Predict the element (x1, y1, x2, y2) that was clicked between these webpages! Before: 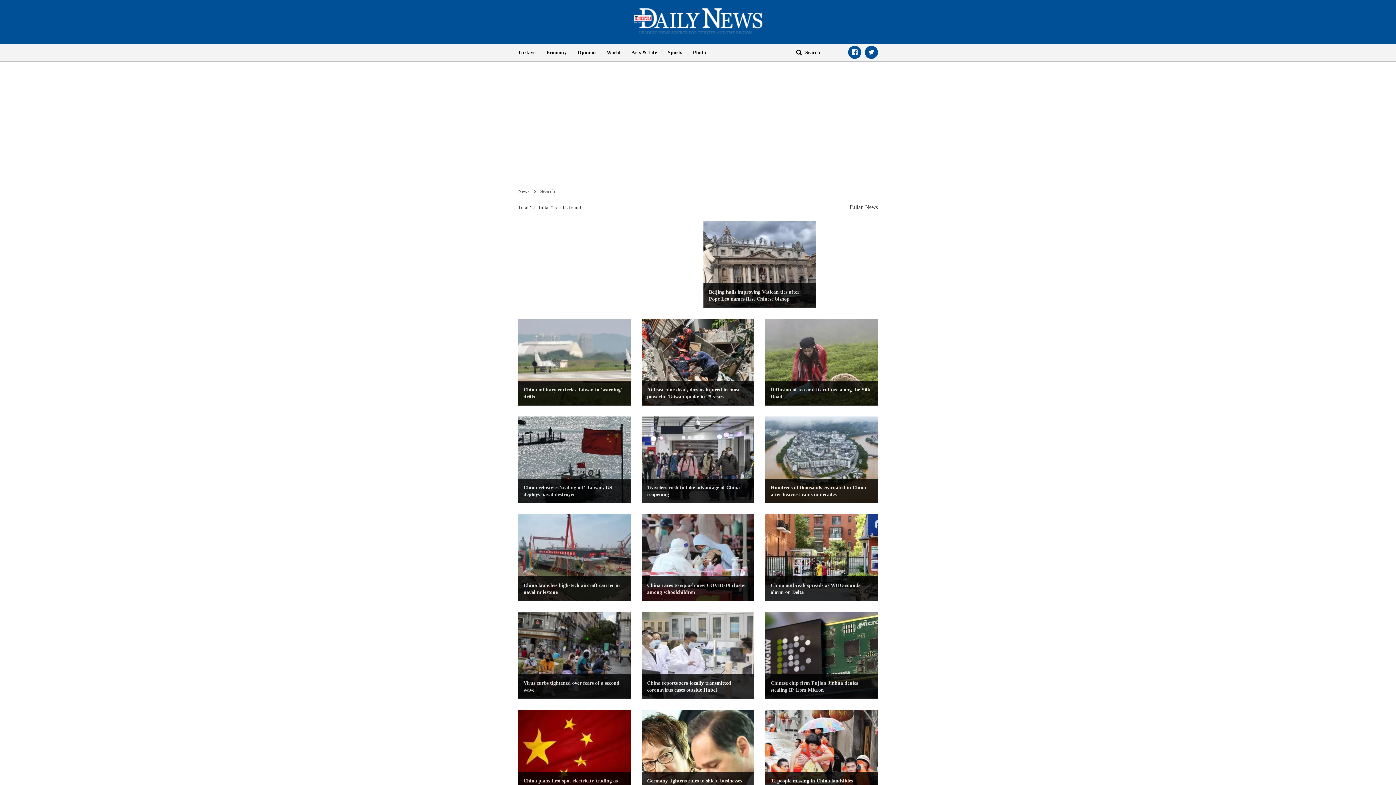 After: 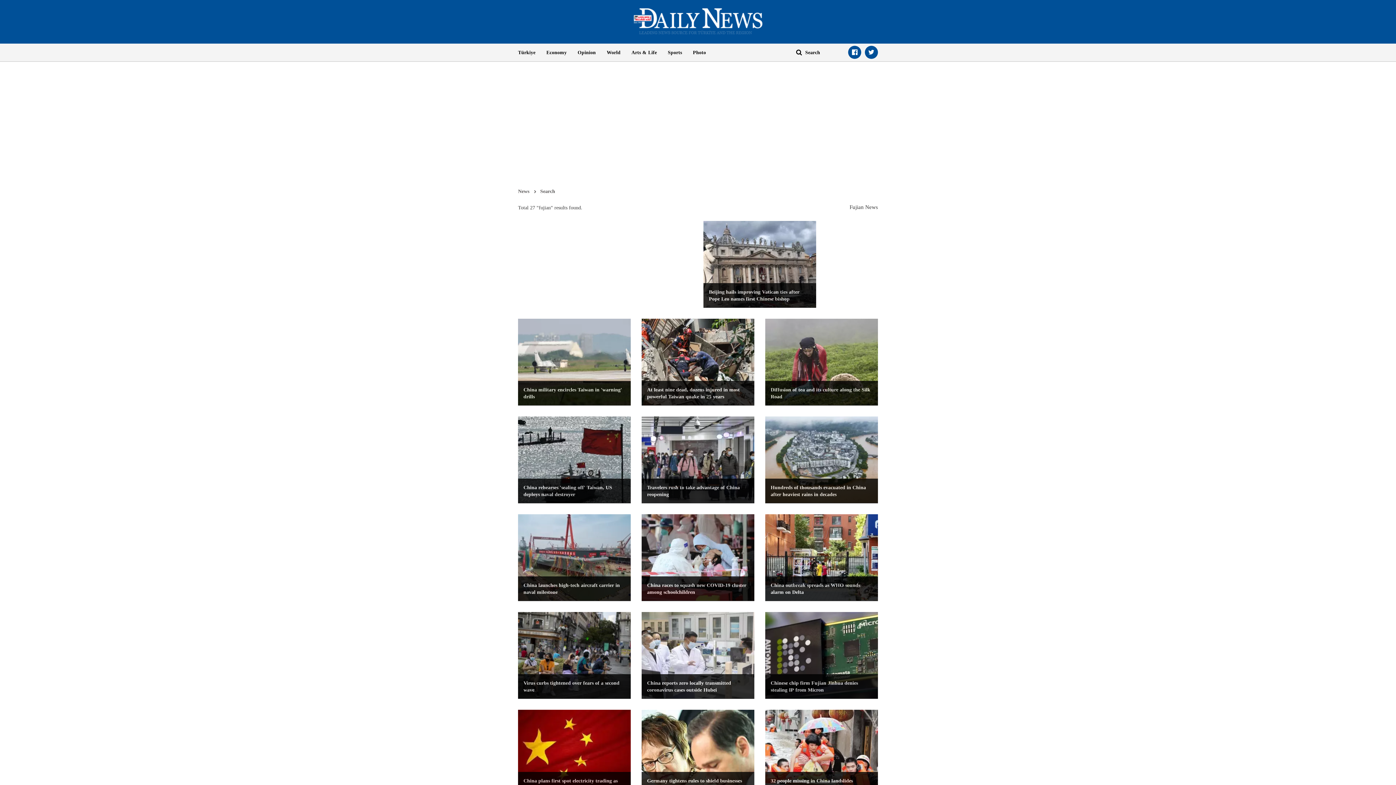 Action: bbox: (848, 45, 861, 58)